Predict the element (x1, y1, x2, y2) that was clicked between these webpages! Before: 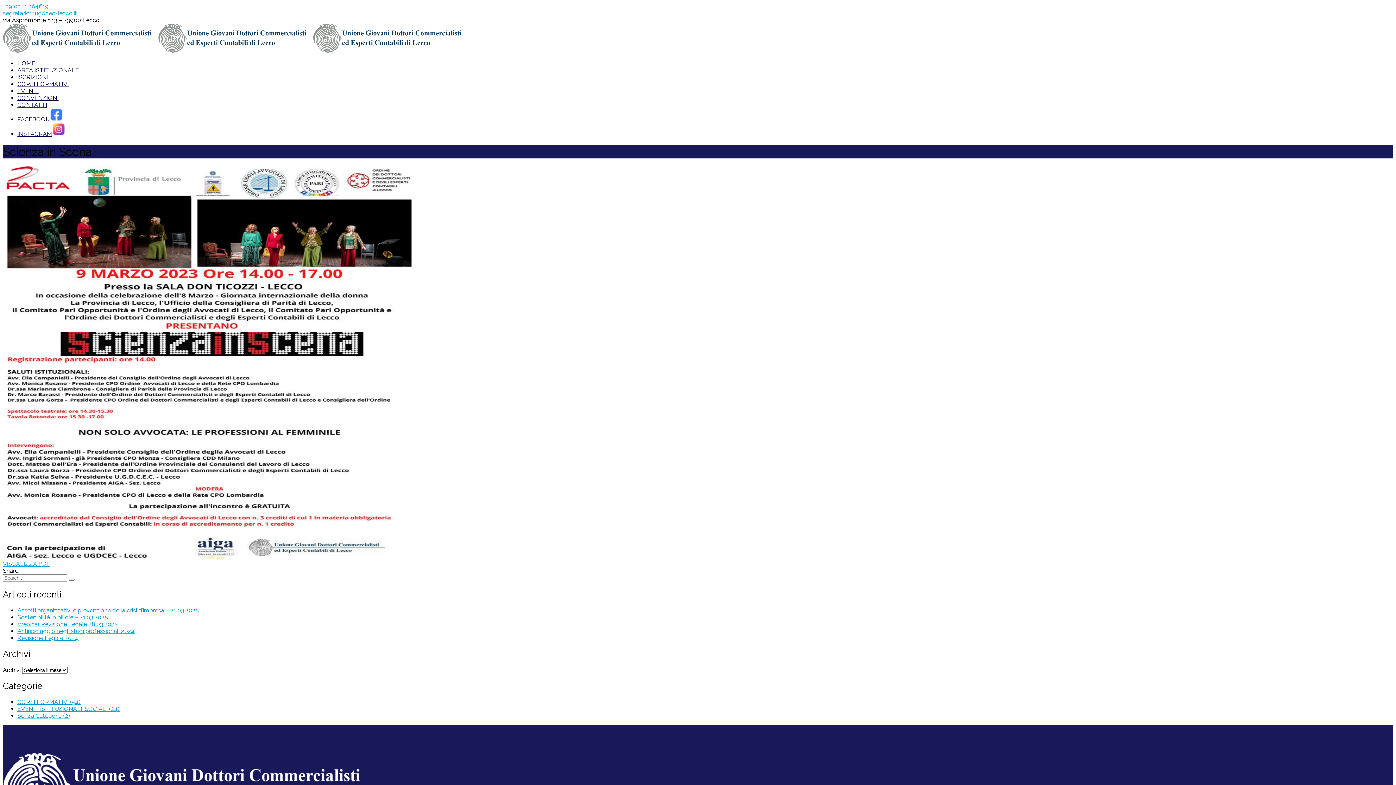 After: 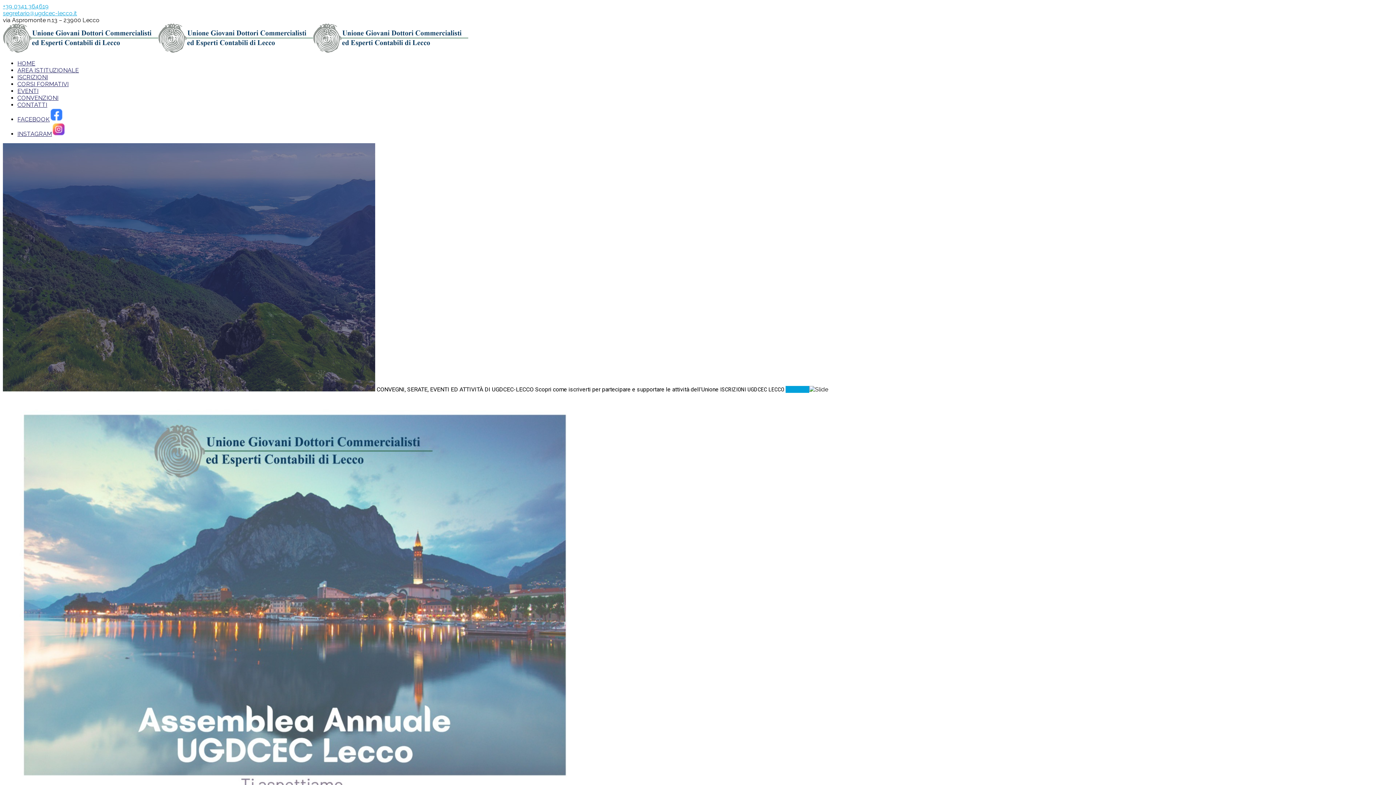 Action: bbox: (2, 47, 158, 54)